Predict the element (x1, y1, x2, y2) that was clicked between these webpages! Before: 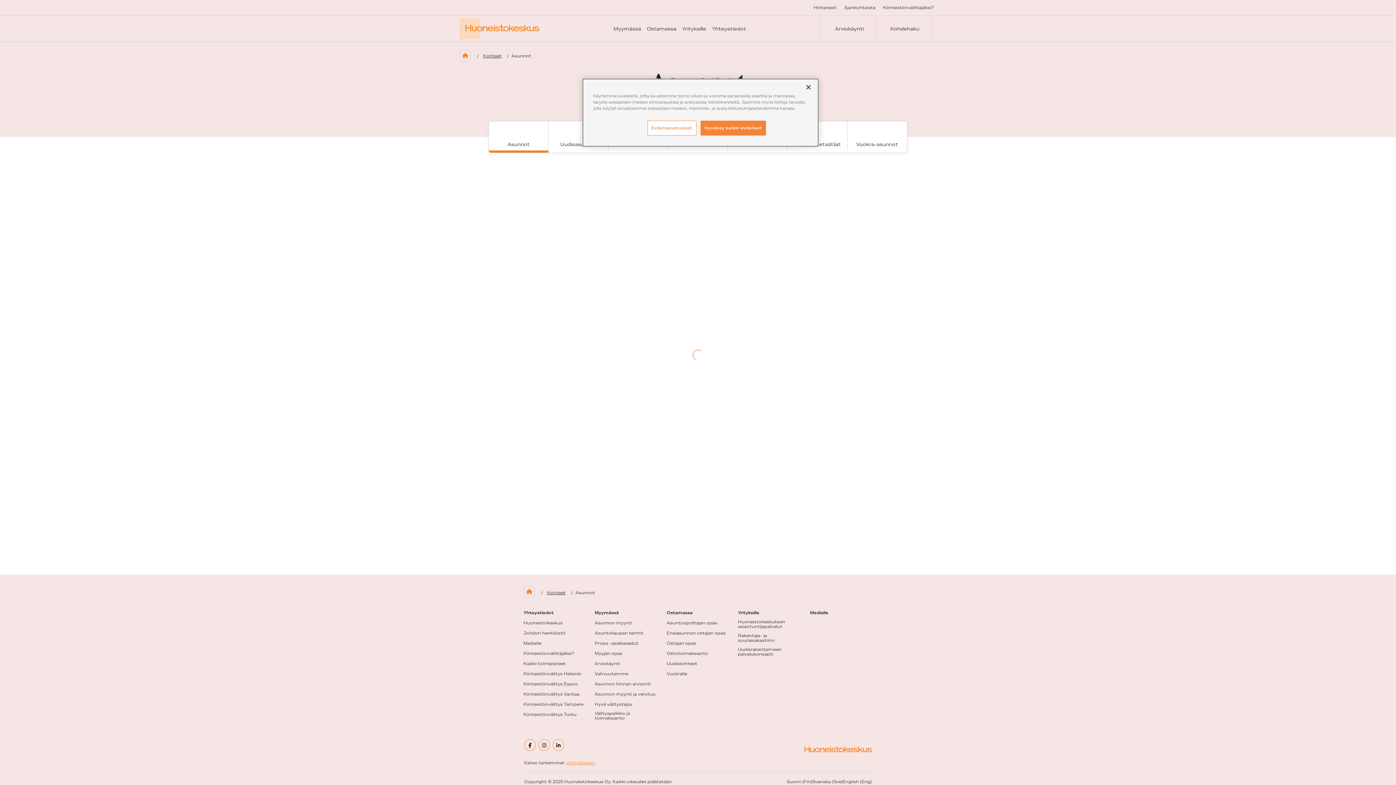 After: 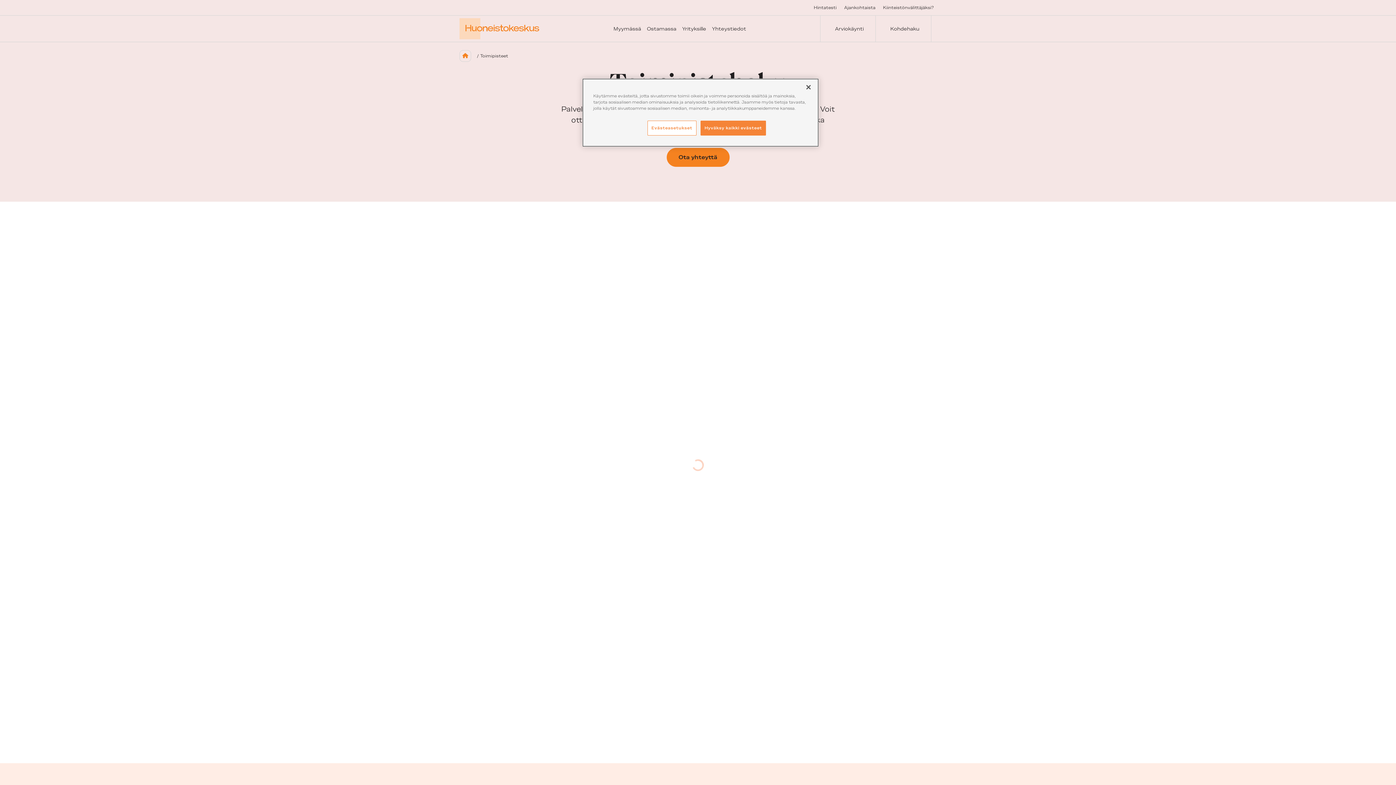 Action: bbox: (523, 661, 565, 666) label: Kaikki toimipisteet